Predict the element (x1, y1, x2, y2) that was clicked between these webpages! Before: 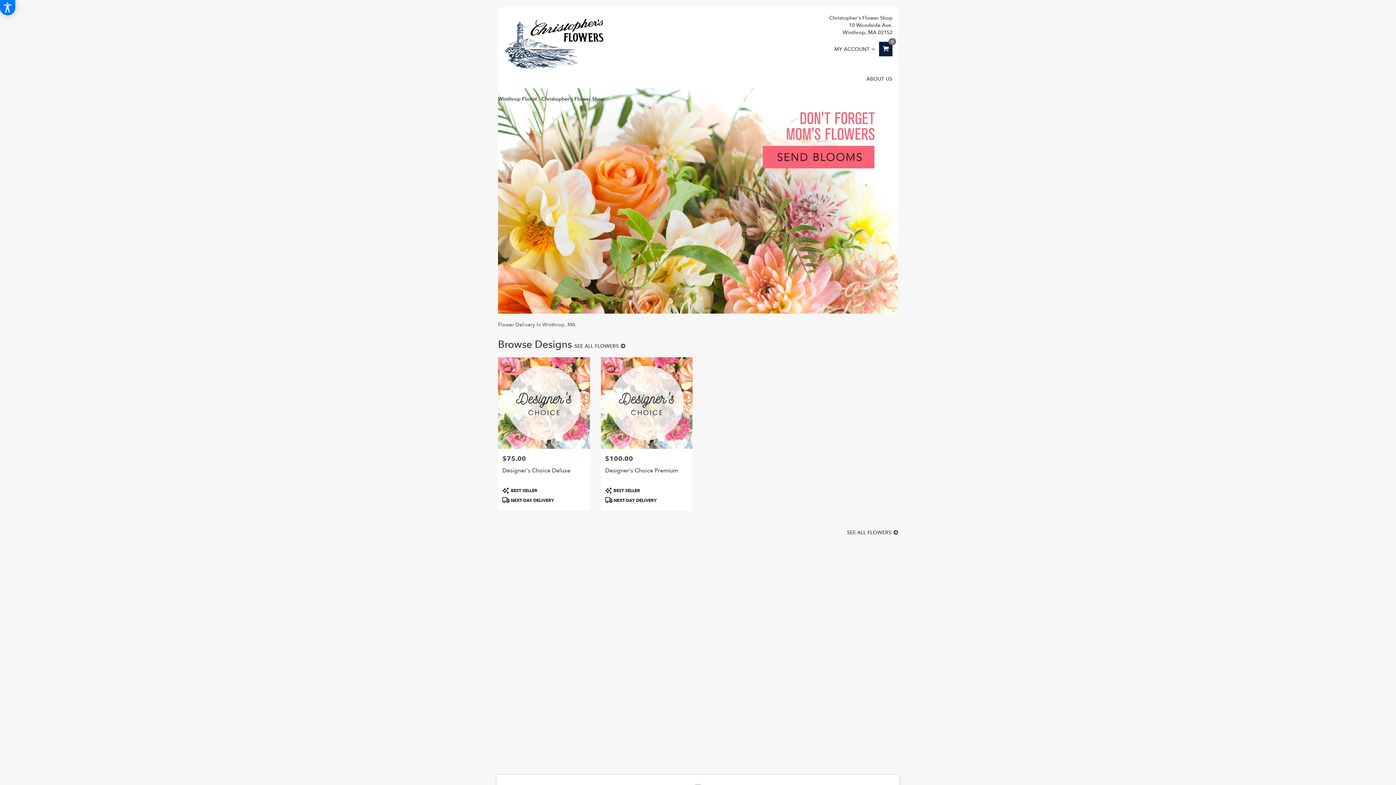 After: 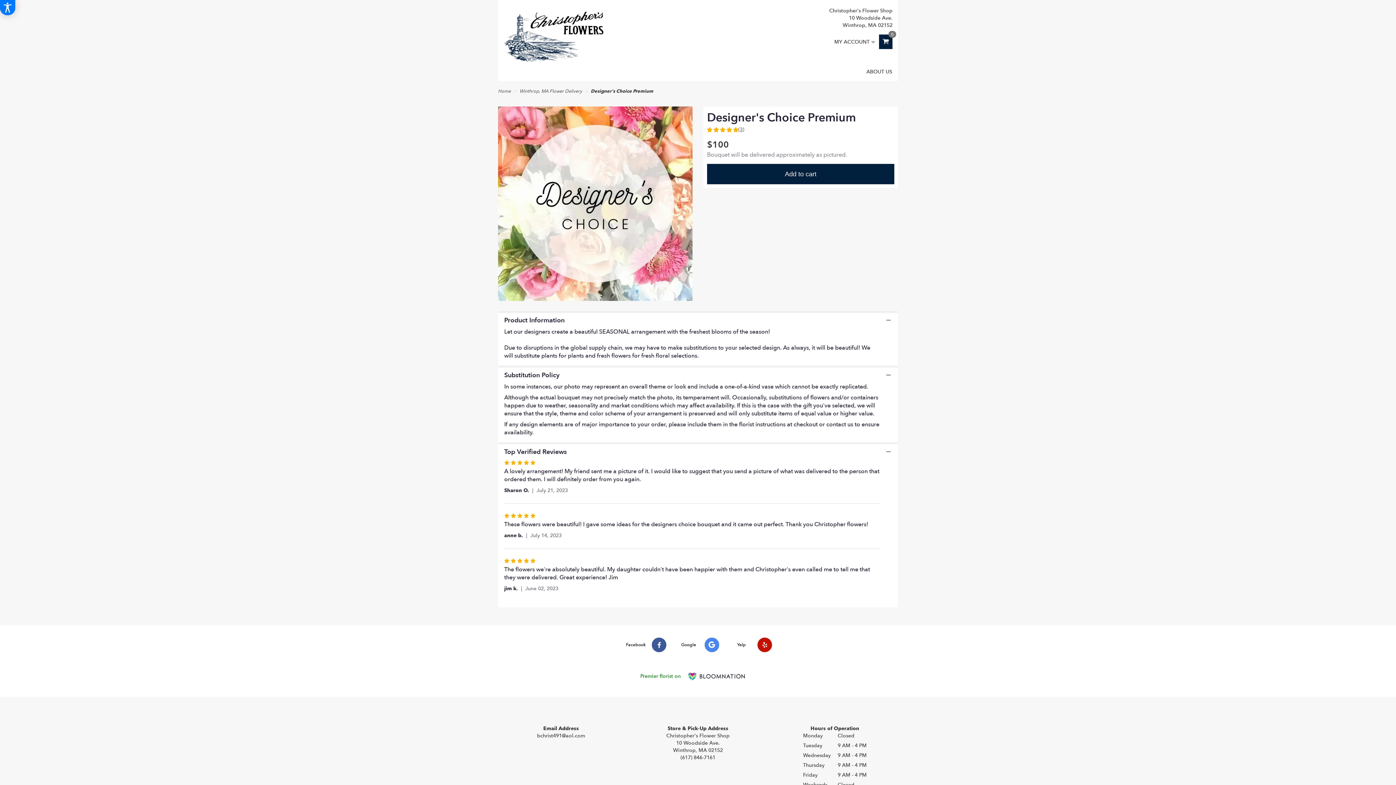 Action: label: Price:
$100.00
Designer's Choice Premium
Product Tags:
 BEST SELLER
 NEXT-DAY DELIVERY bbox: (600, 357, 692, 511)